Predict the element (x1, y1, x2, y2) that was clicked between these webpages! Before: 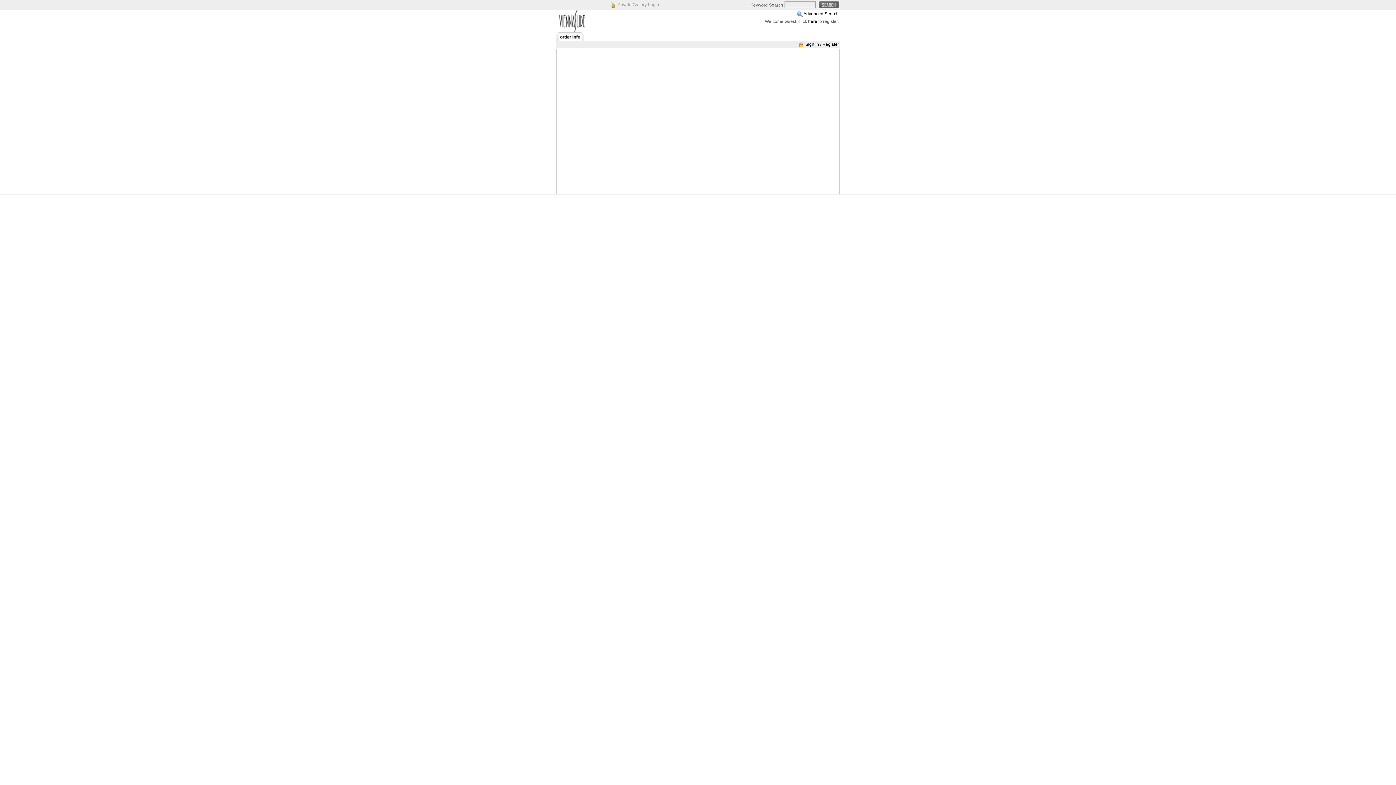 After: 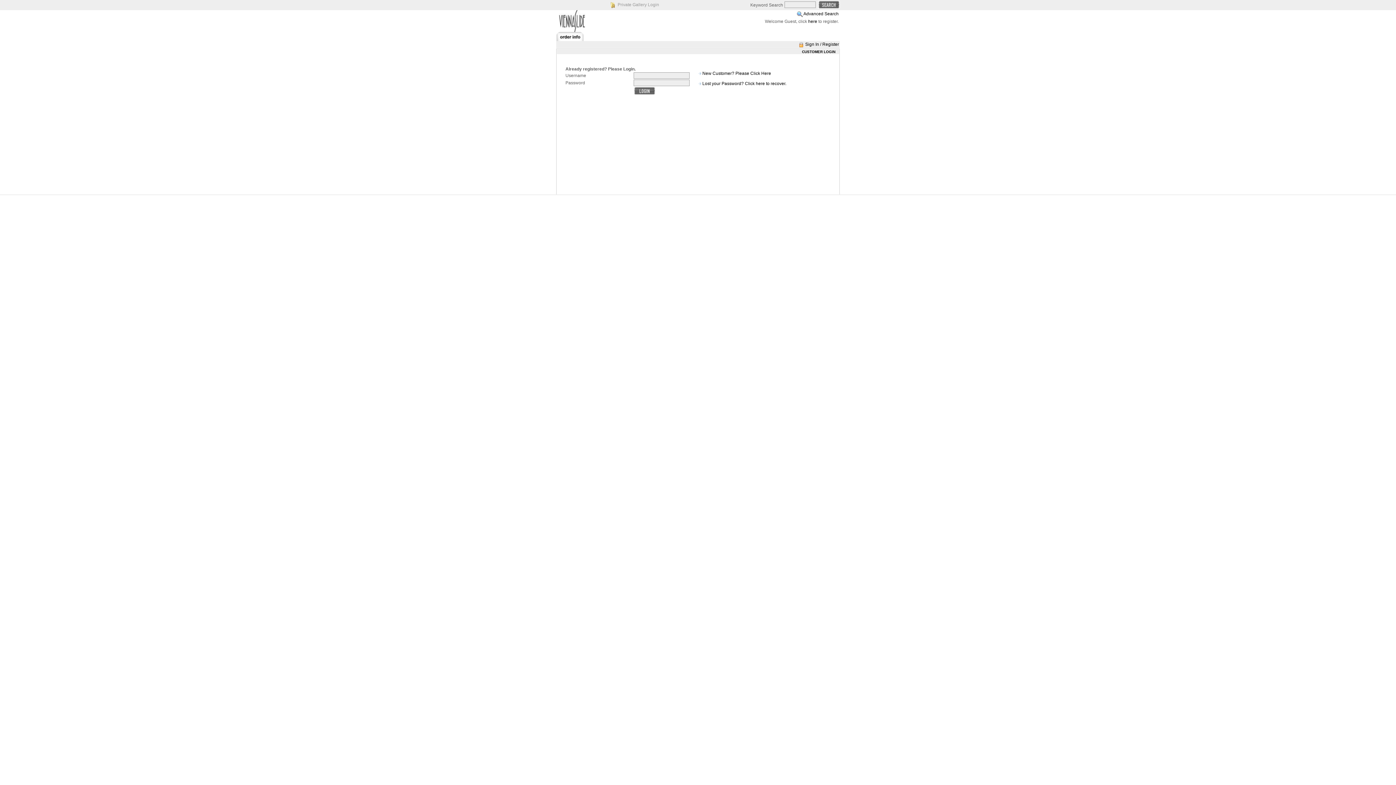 Action: label: Sign In / Register bbox: (805, 41, 839, 46)